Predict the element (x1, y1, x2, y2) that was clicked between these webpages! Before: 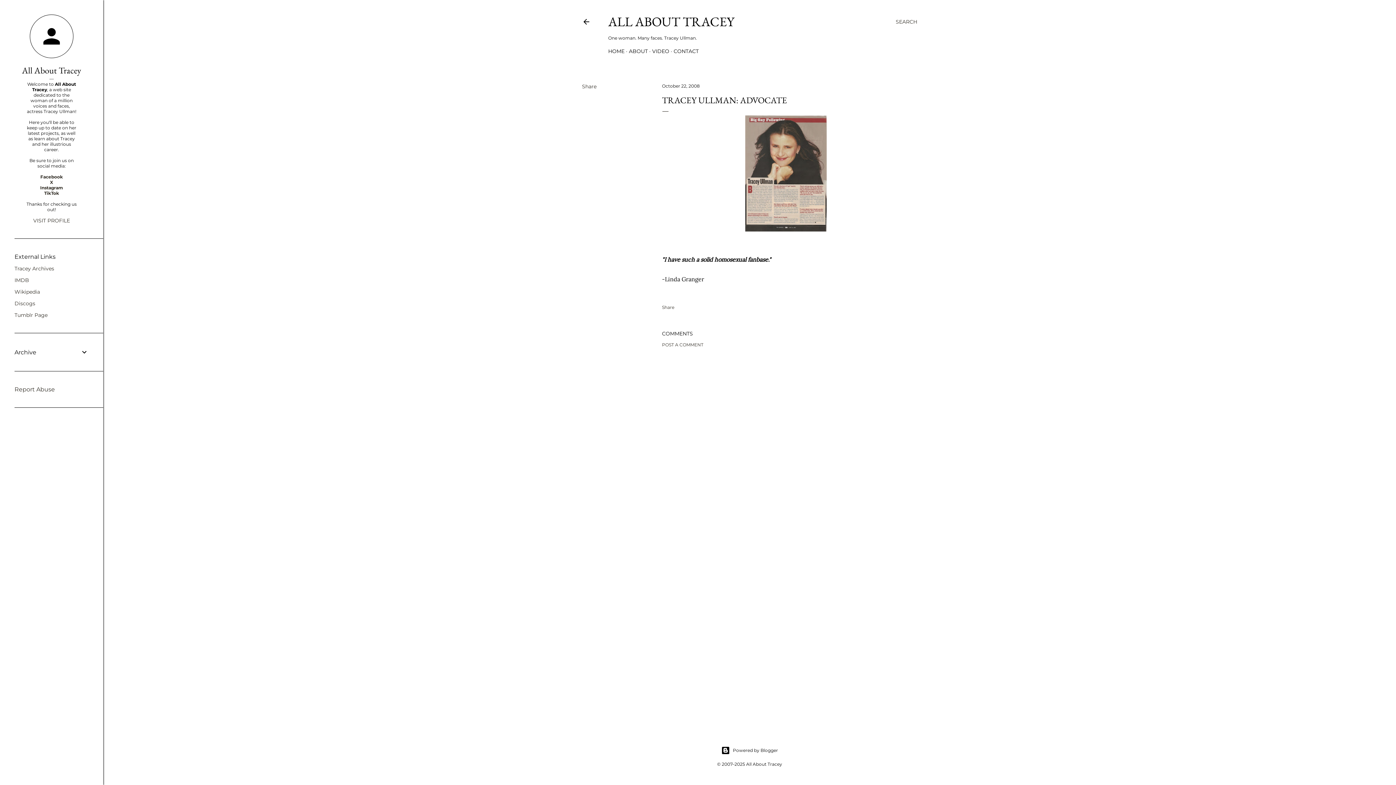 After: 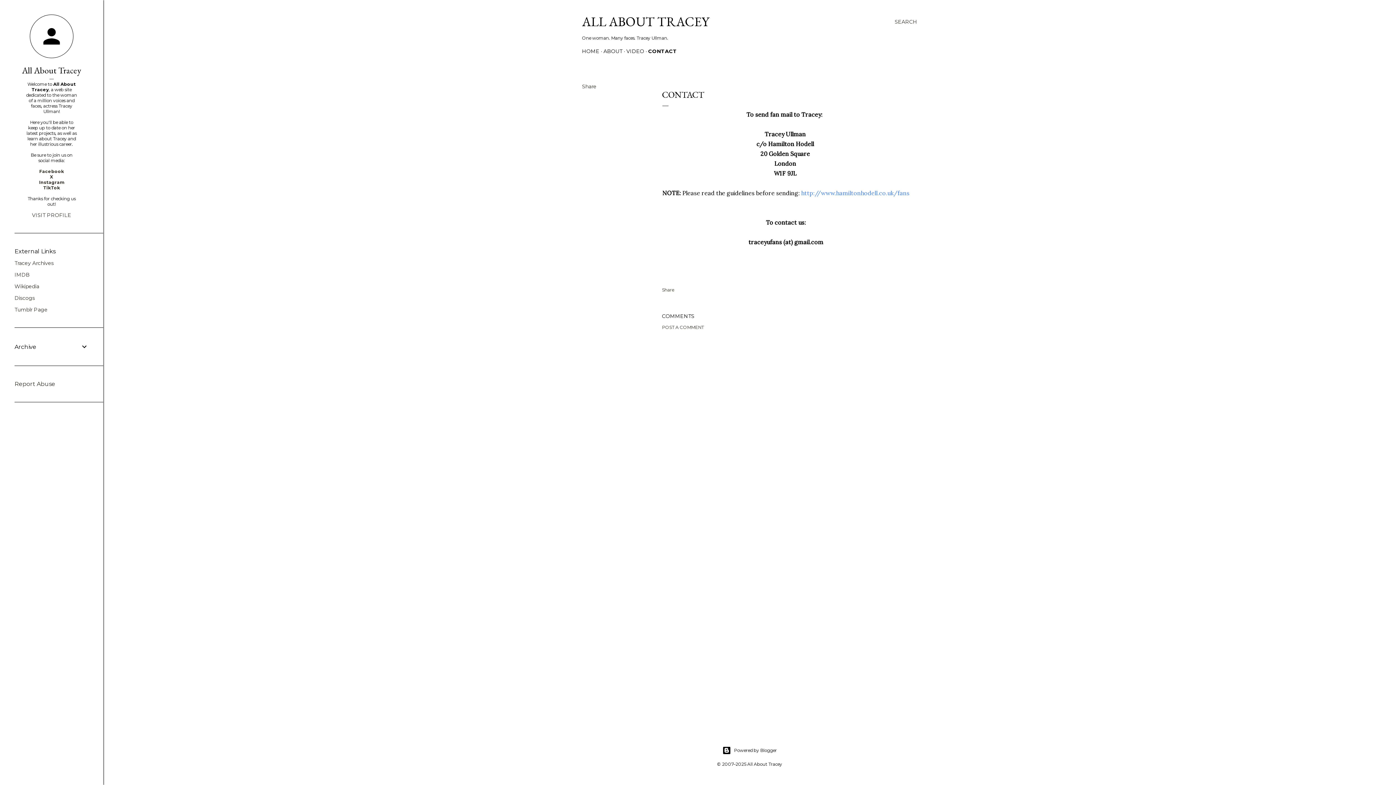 Action: label: CONTACT bbox: (673, 48, 698, 54)